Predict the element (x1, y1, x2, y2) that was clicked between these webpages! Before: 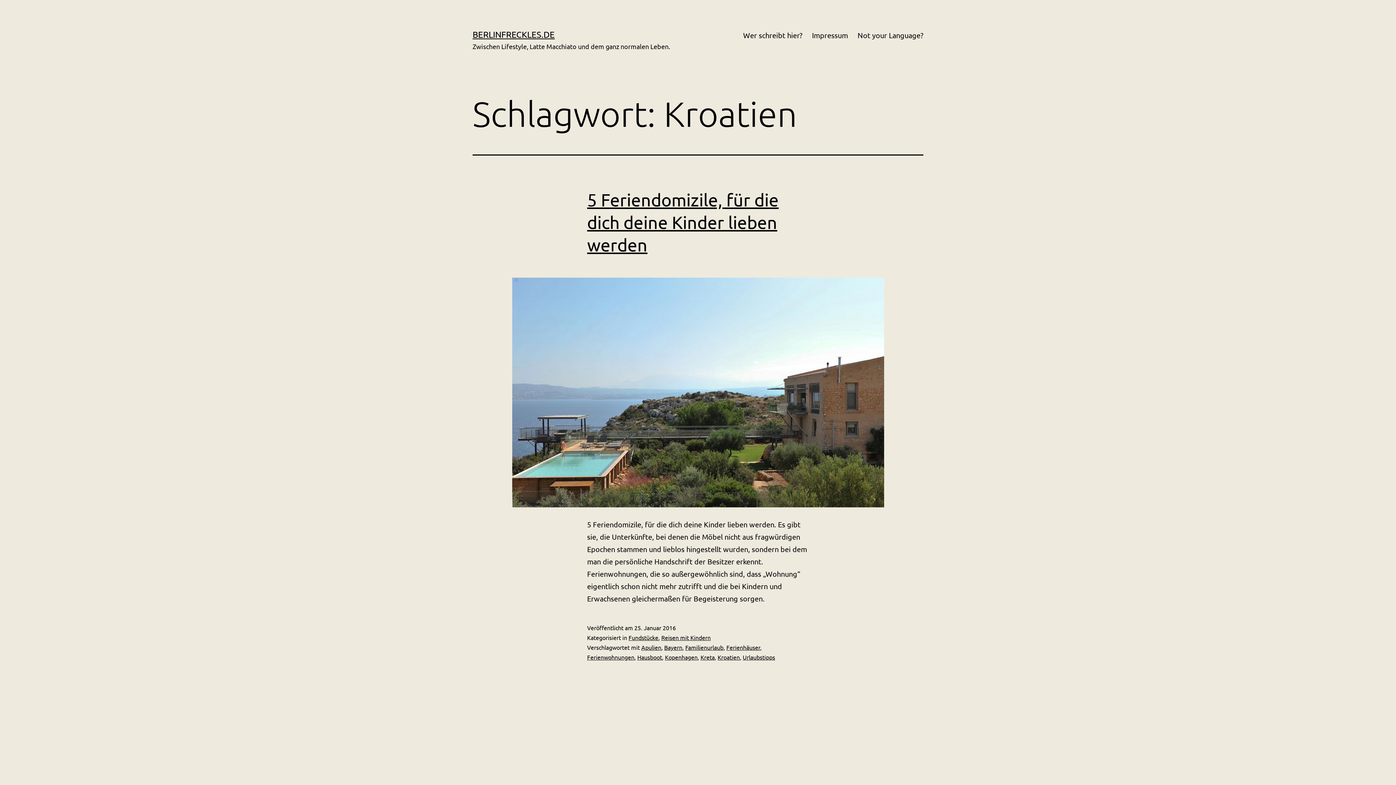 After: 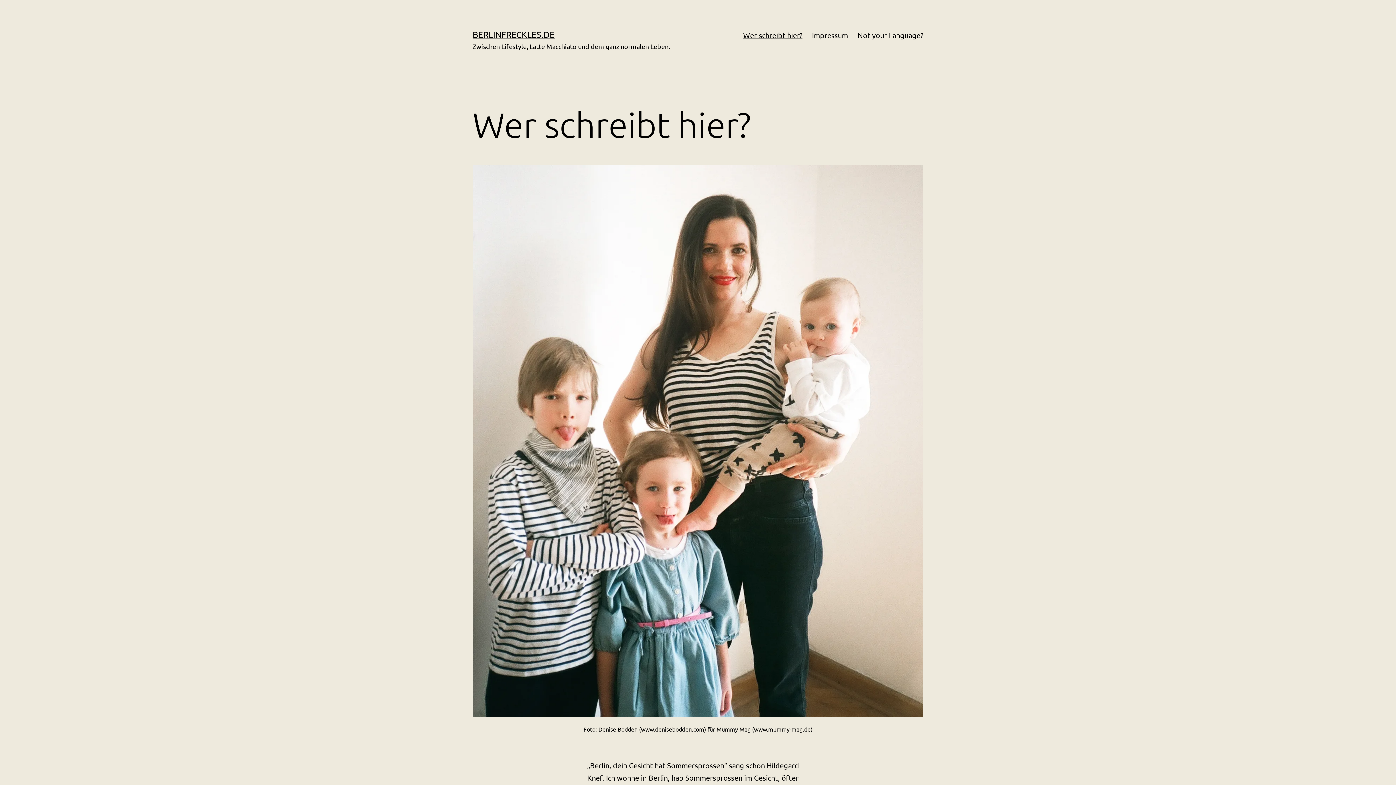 Action: bbox: (738, 26, 807, 44) label: Wer schreibt hier?